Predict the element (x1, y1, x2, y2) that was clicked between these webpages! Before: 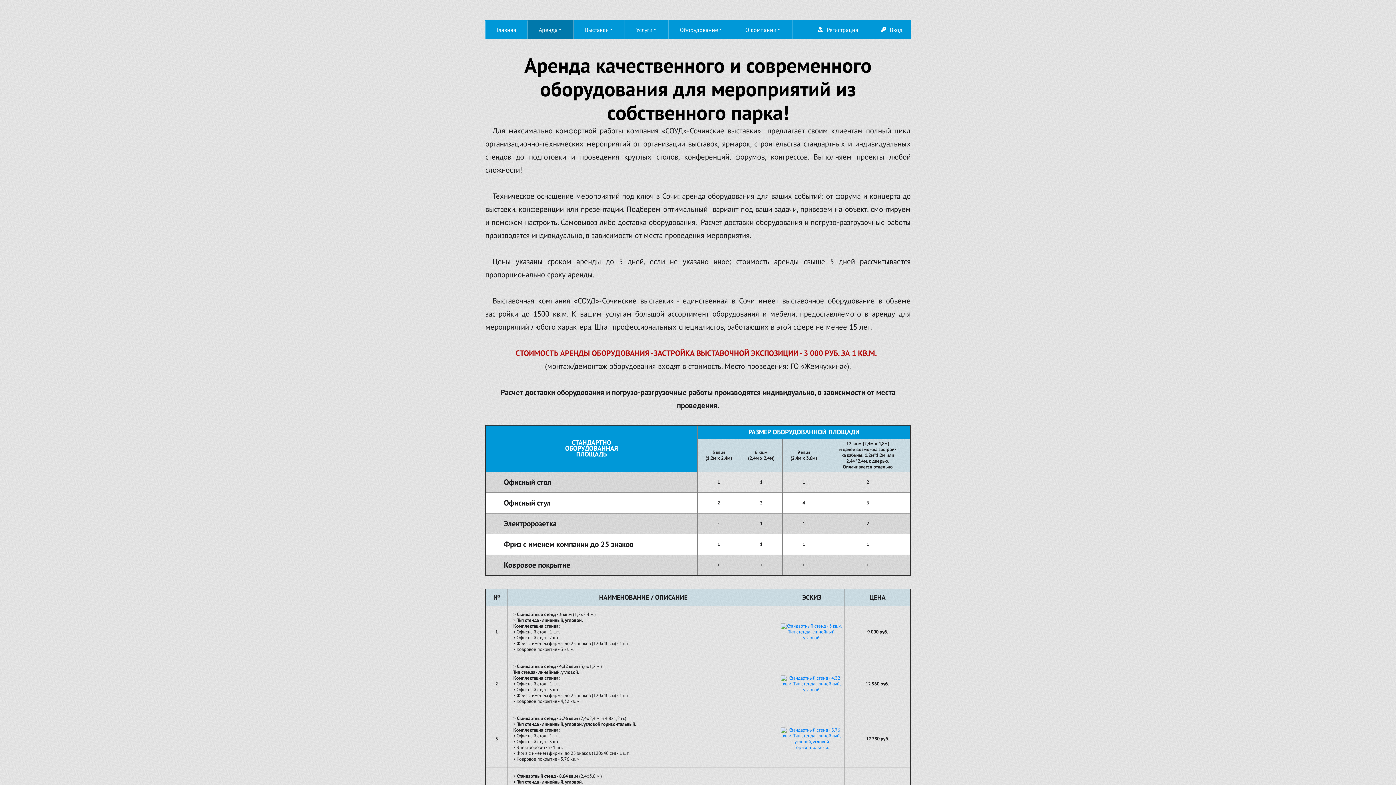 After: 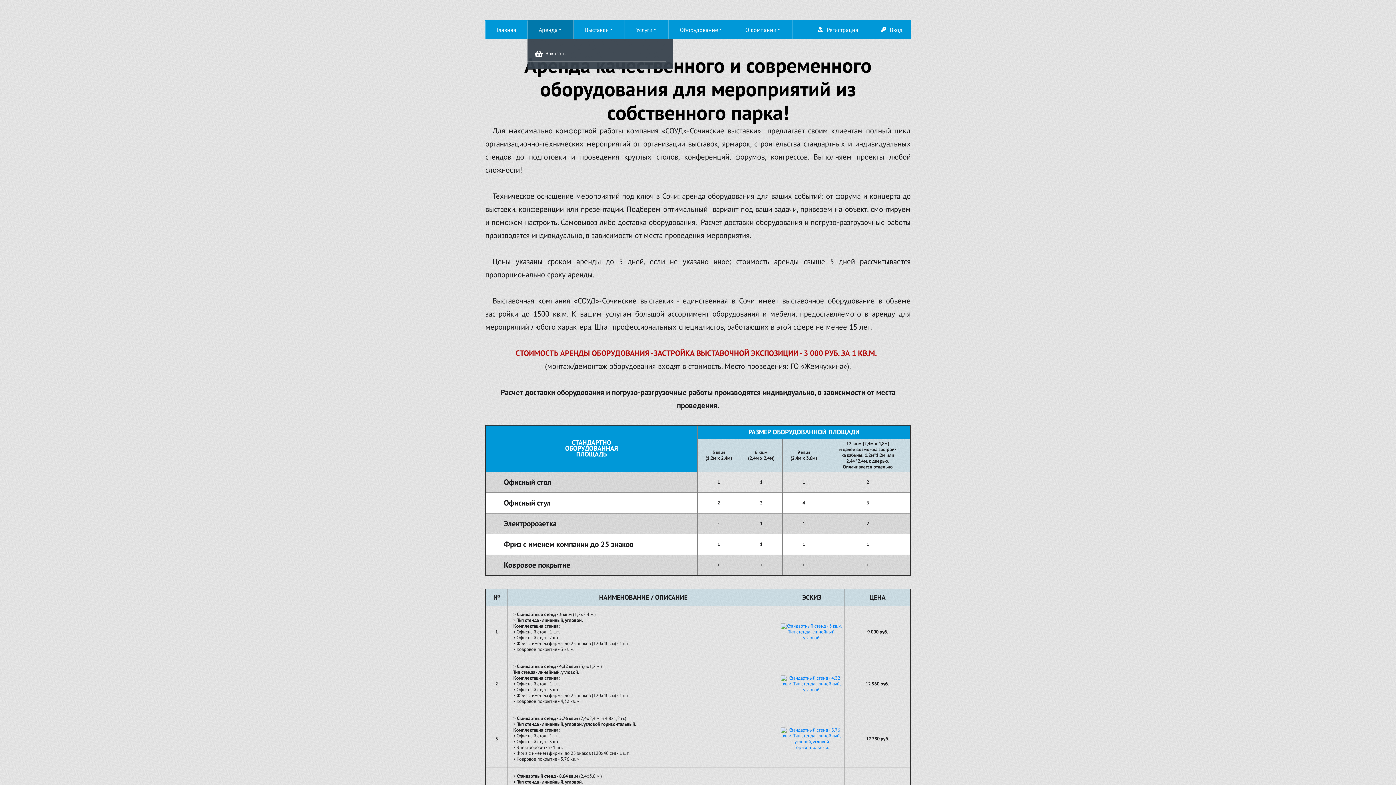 Action: bbox: (527, 20, 573, 38) label: Аренда